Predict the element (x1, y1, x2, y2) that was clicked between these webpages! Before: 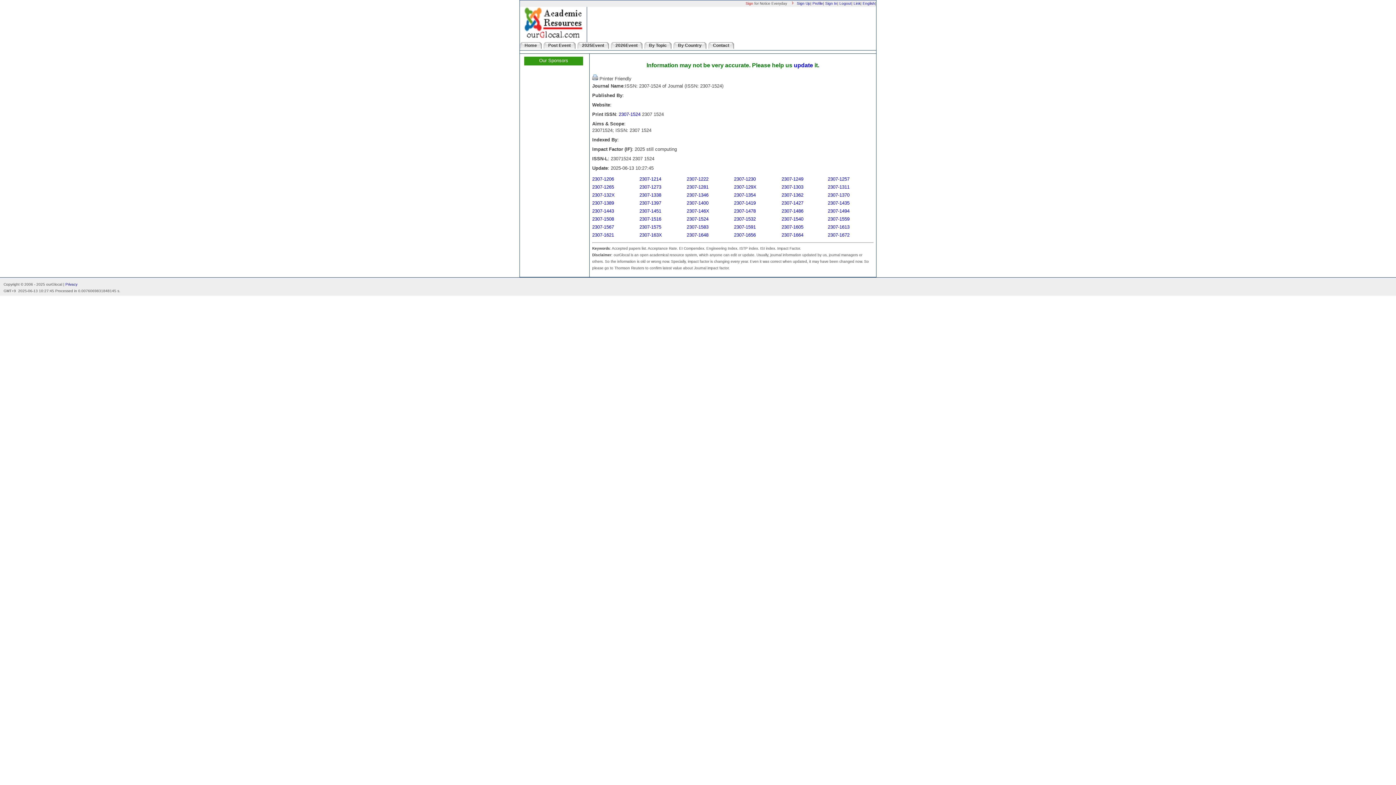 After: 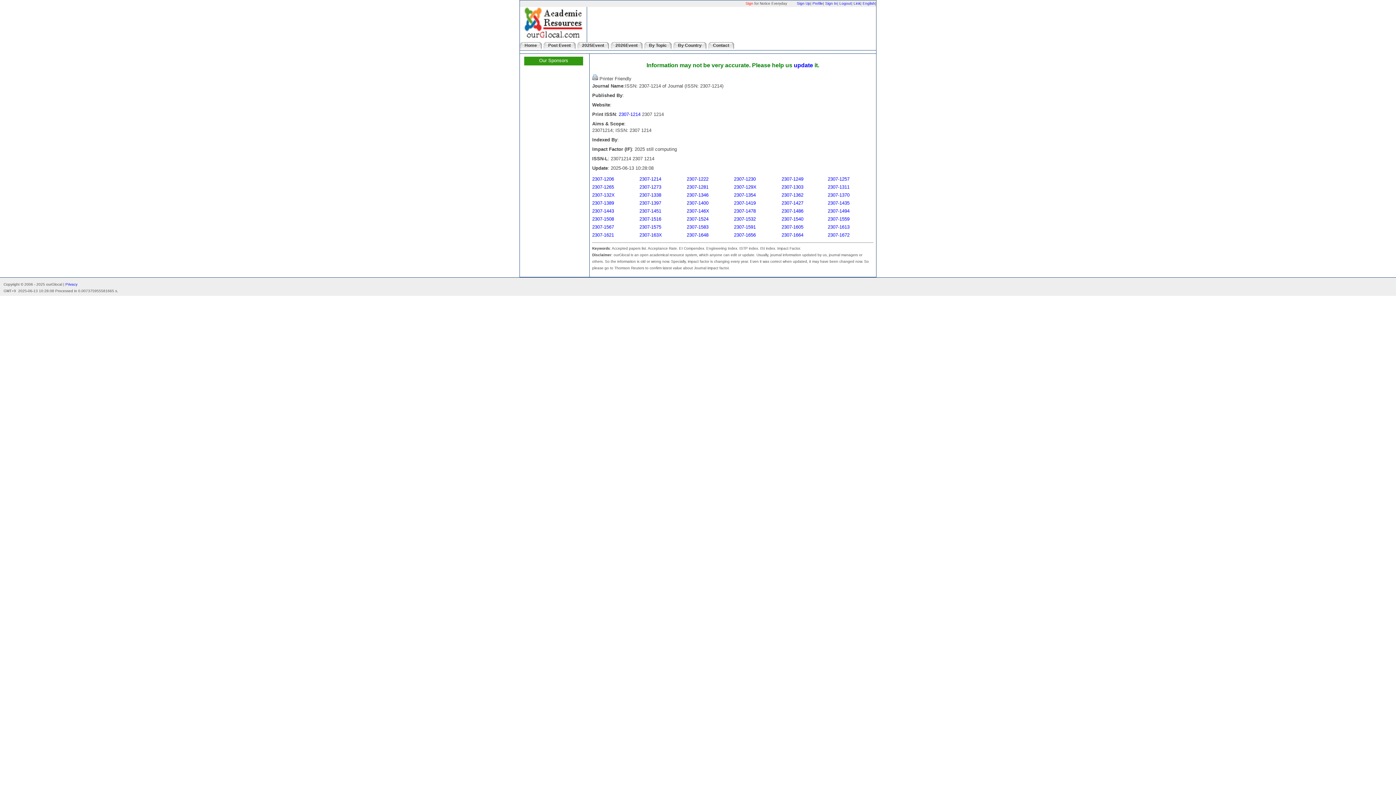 Action: bbox: (639, 176, 661, 181) label: 2307-1214